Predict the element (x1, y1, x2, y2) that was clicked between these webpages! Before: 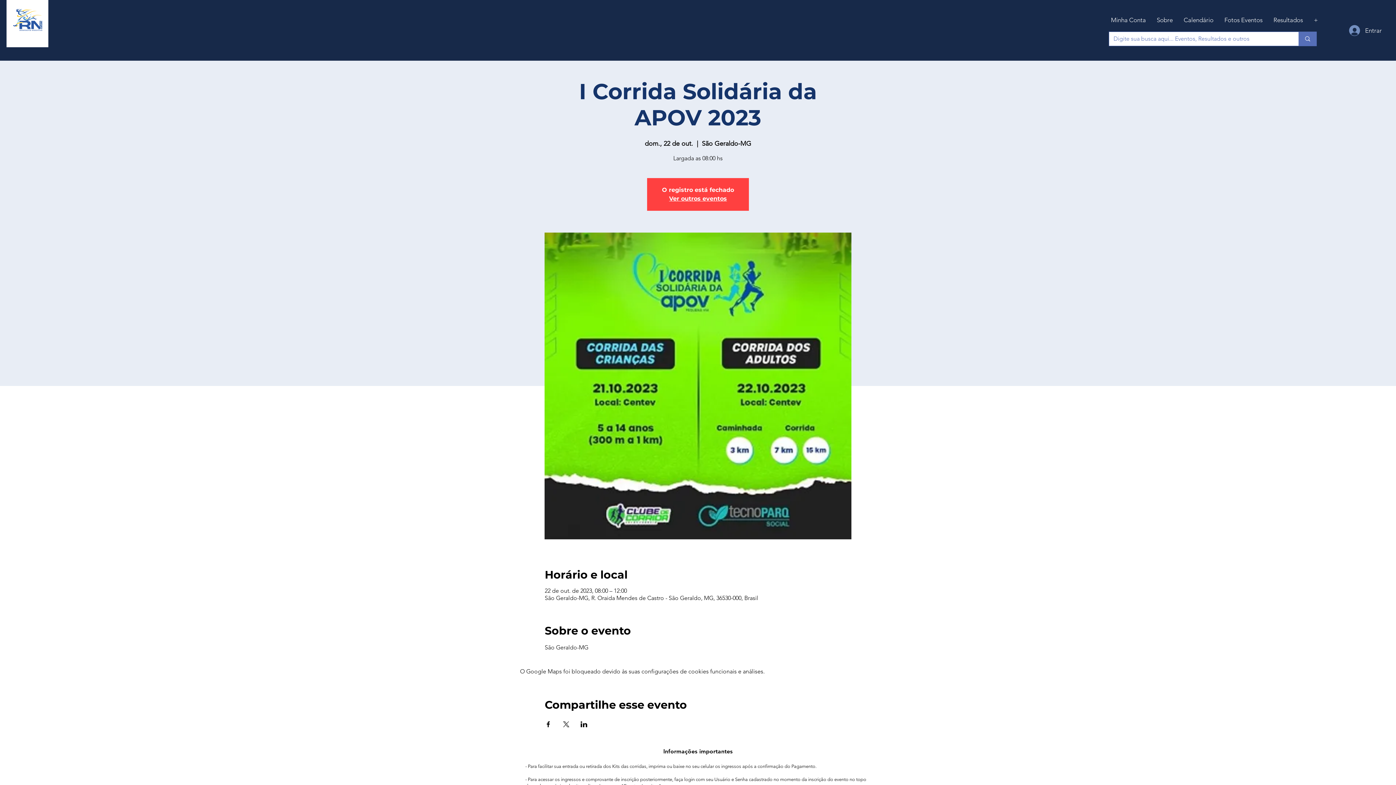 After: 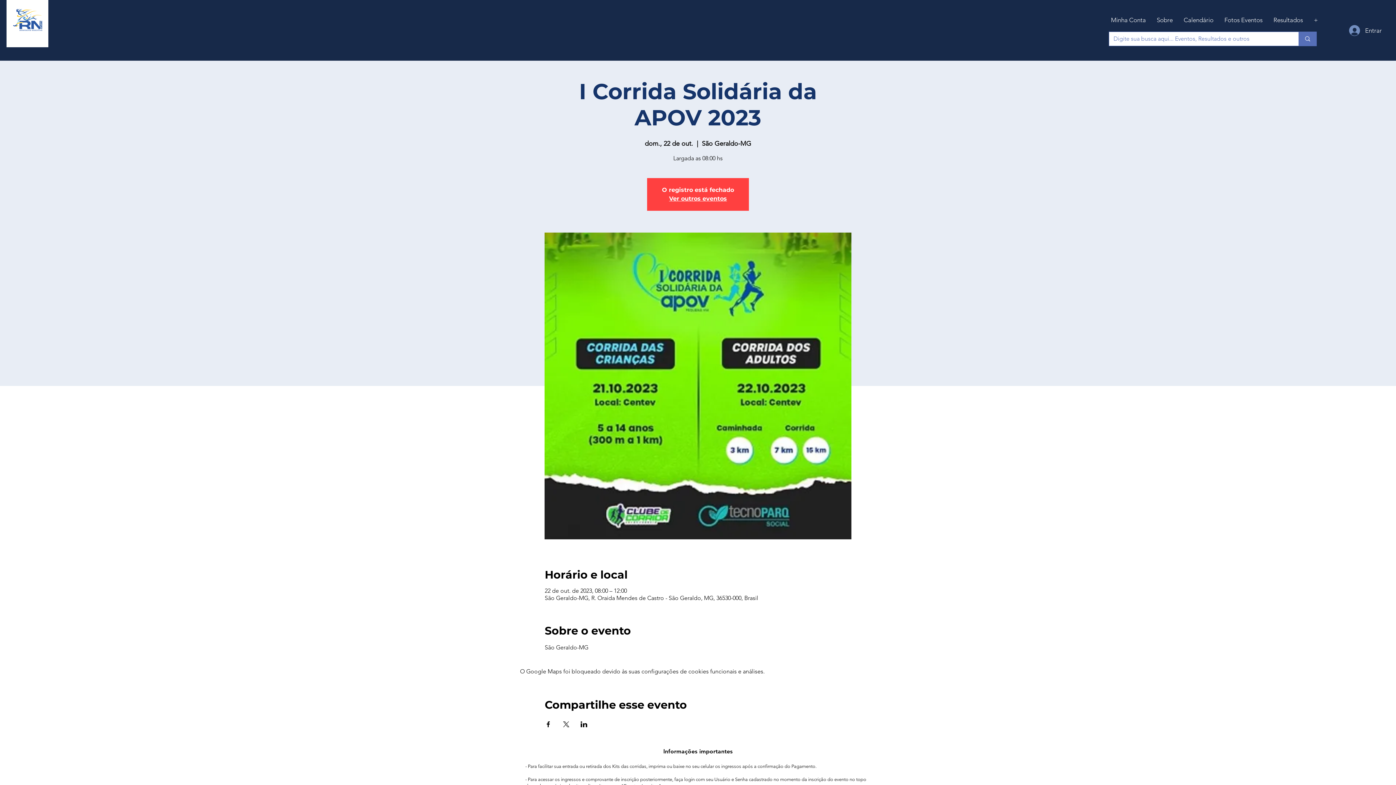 Action: bbox: (580, 721, 587, 727) label: Compartilhe o evento em LinkedIn